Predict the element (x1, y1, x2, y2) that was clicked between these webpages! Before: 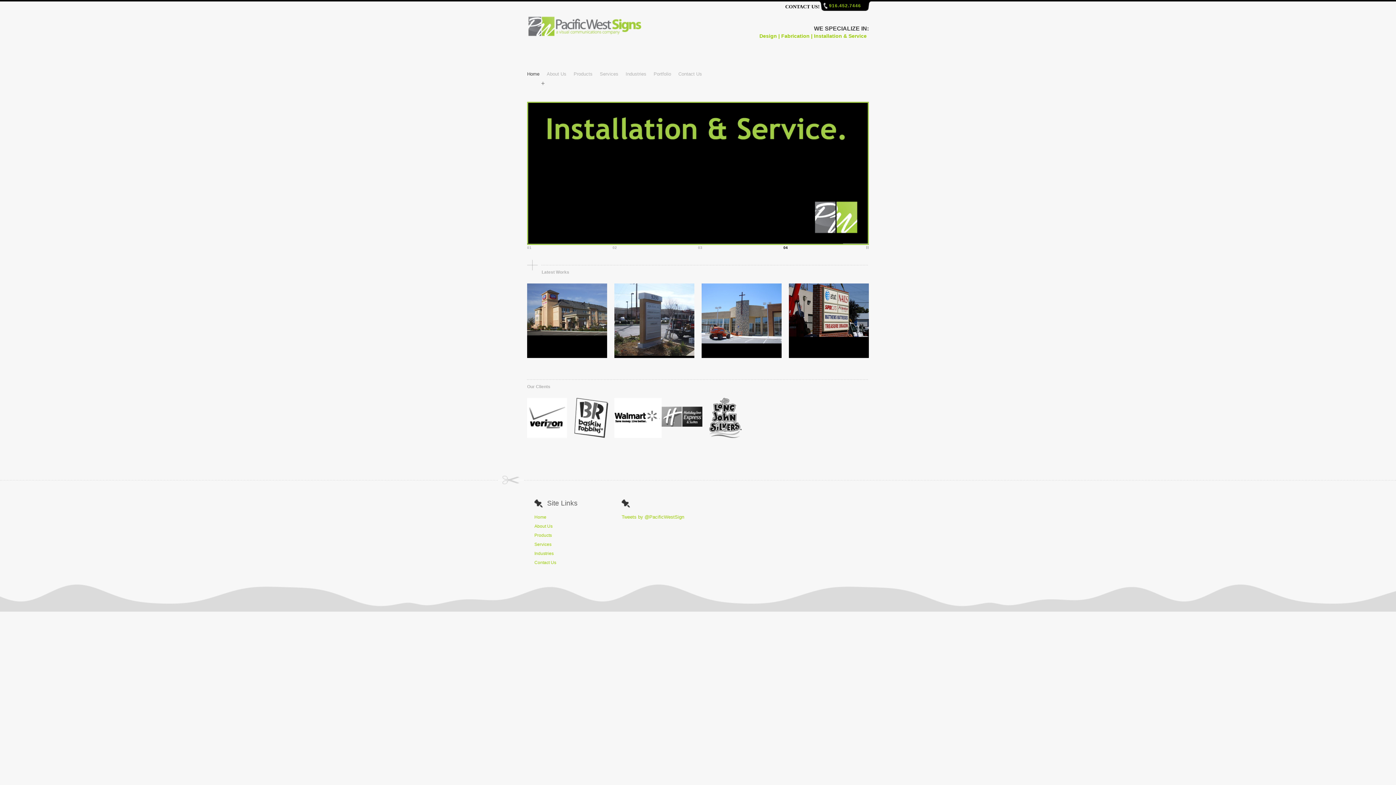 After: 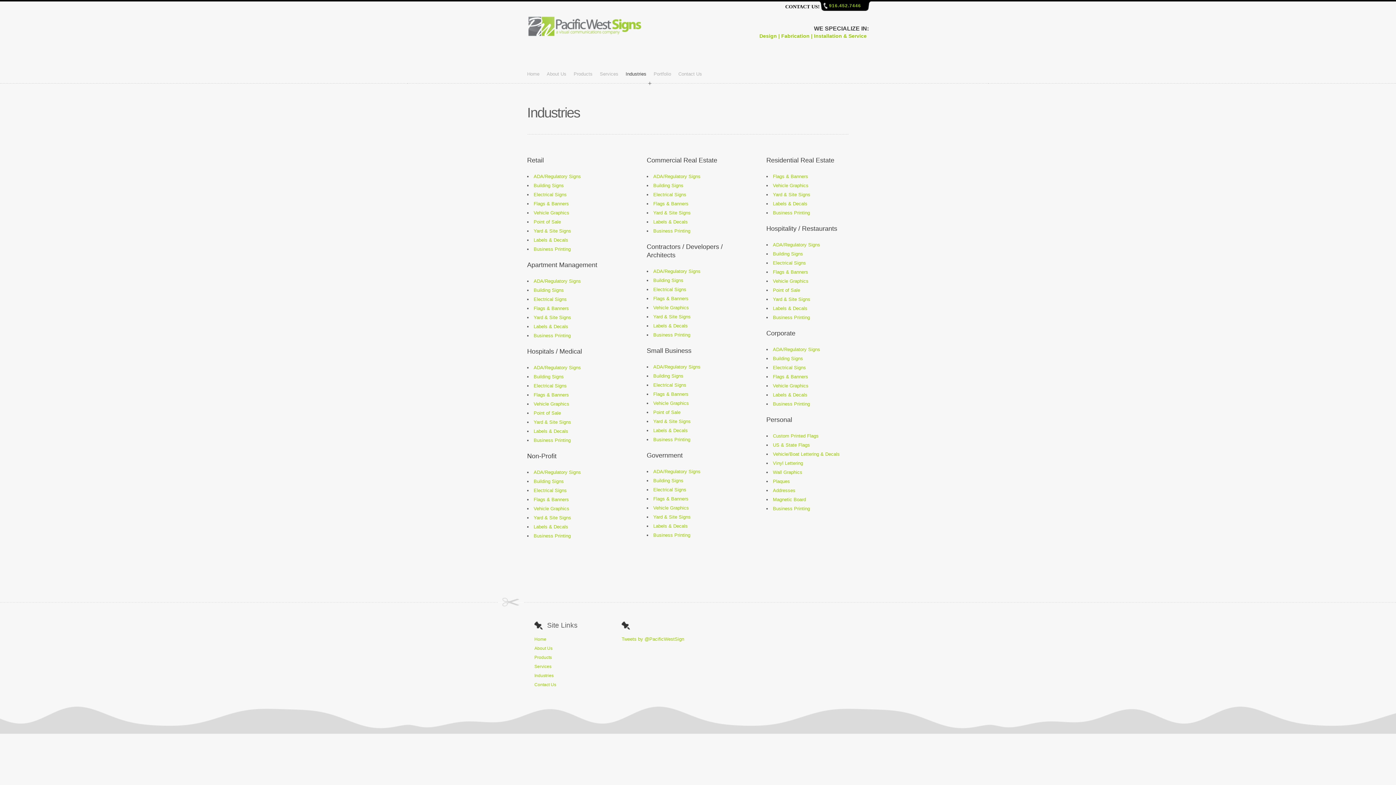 Action: bbox: (534, 551, 553, 556) label: Industries